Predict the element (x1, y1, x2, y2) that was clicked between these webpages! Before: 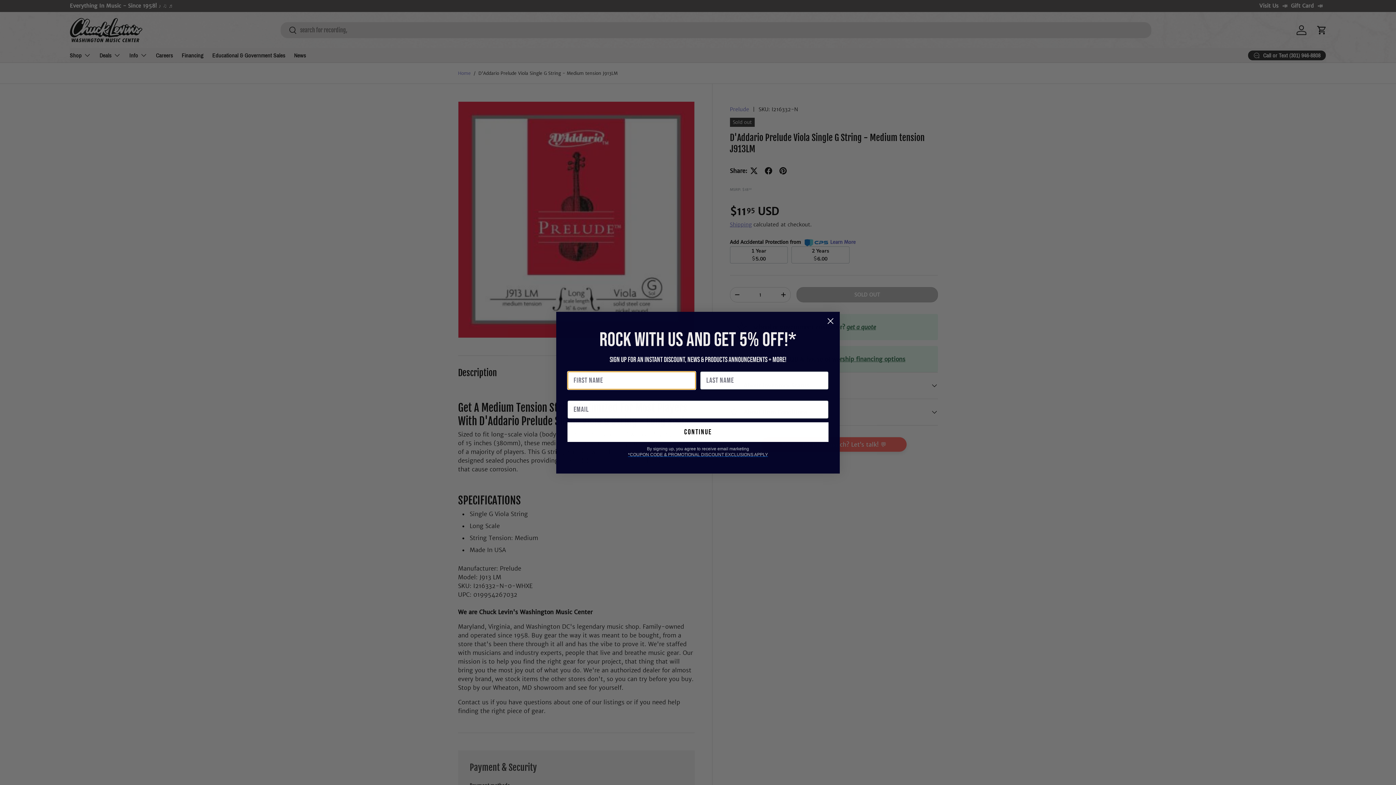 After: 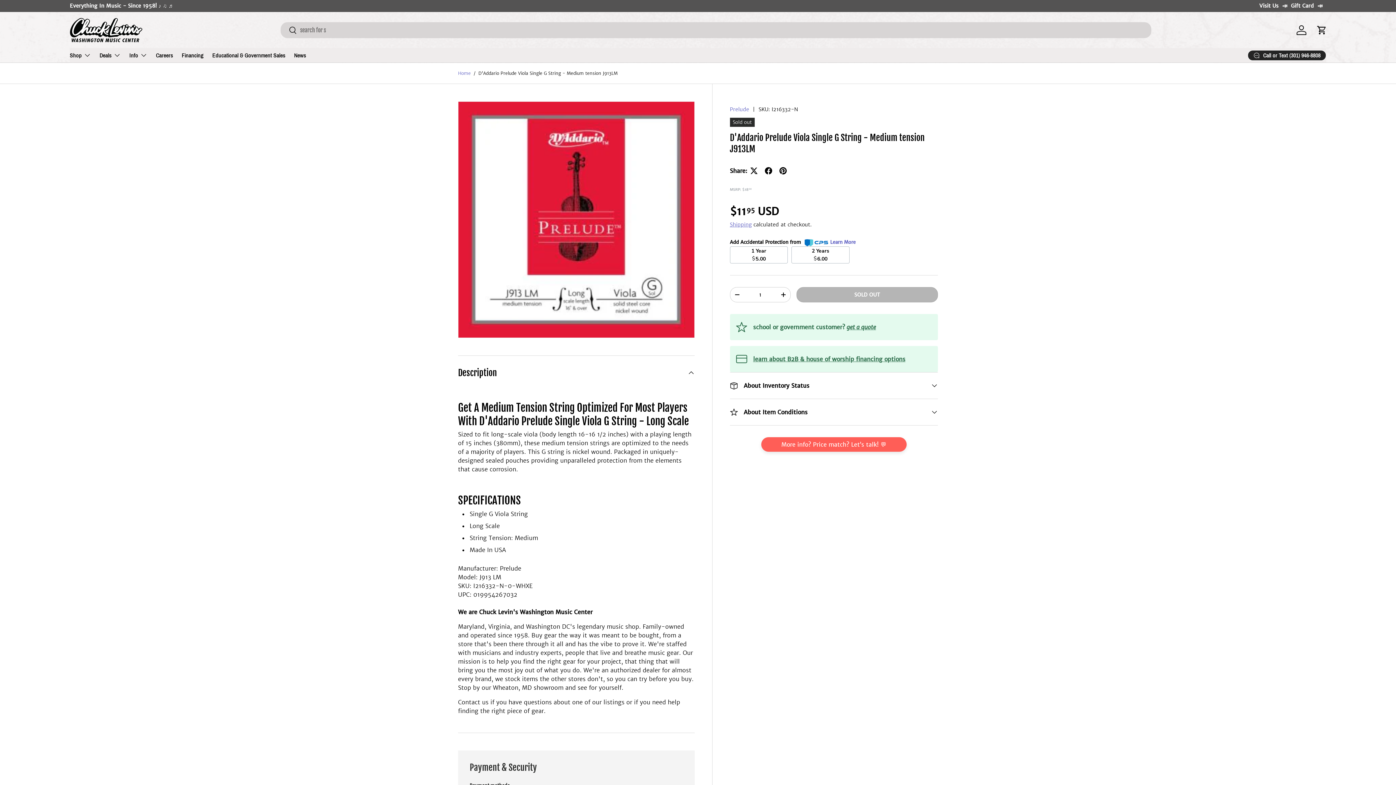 Action: bbox: (824, 314, 837, 327) label: Close dialog